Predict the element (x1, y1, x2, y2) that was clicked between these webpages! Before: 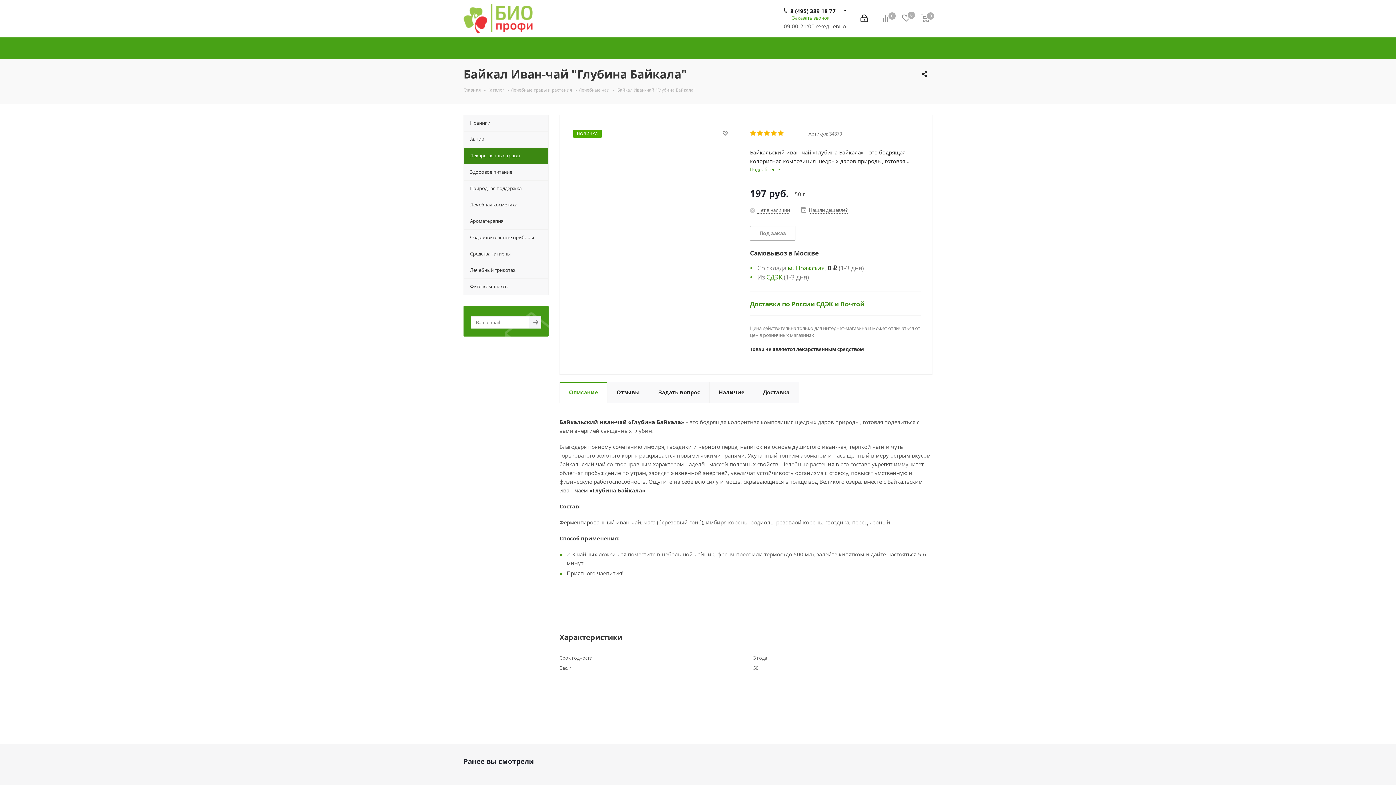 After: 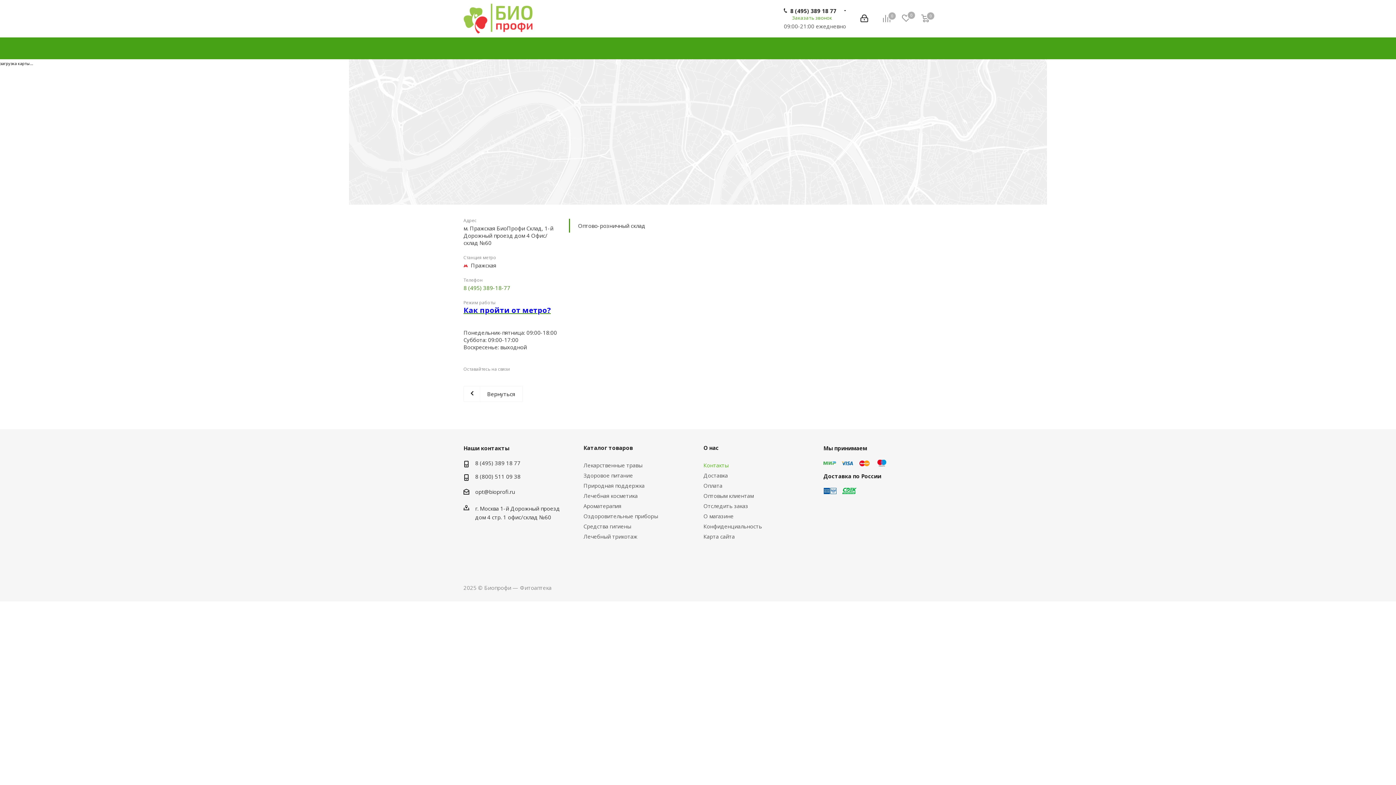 Action: bbox: (788, 263, 824, 272) label: м. Пражская